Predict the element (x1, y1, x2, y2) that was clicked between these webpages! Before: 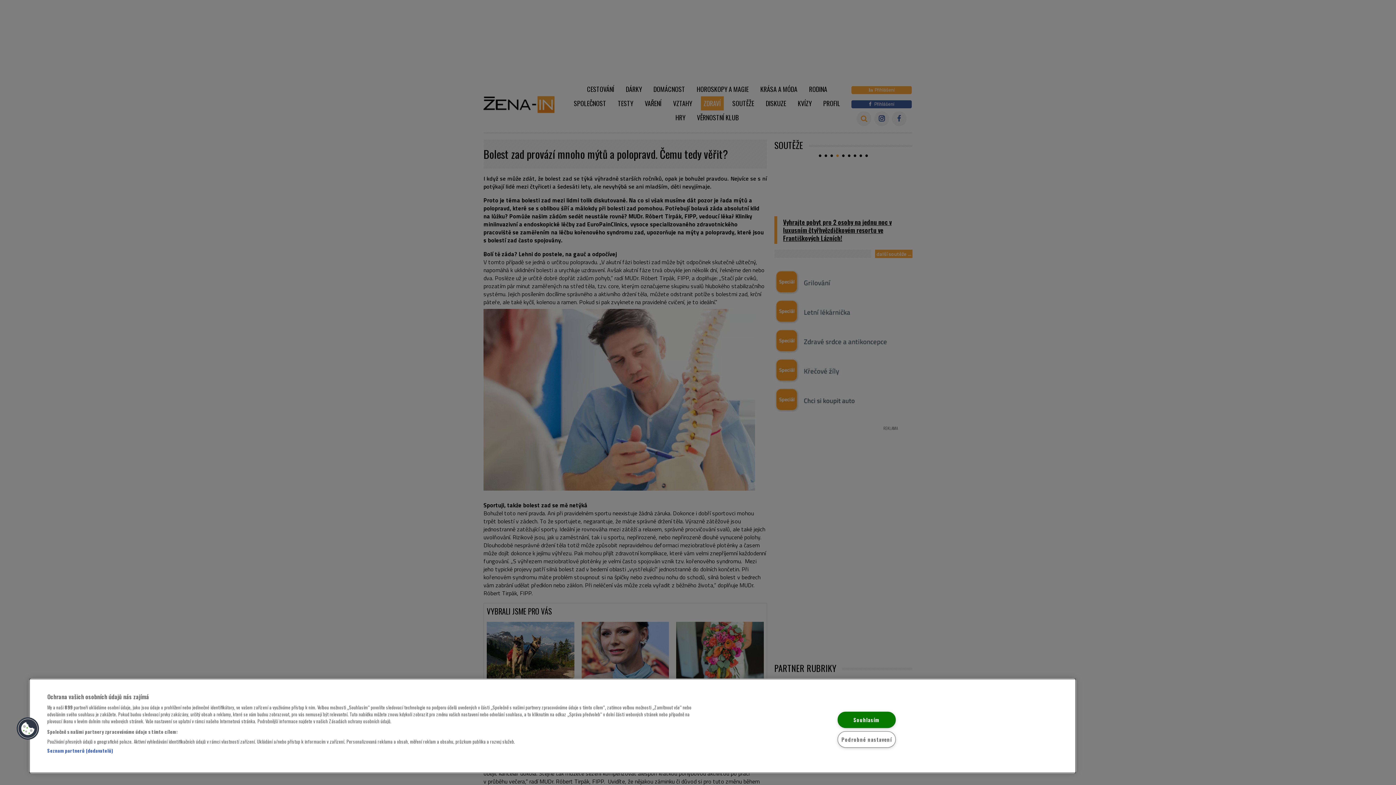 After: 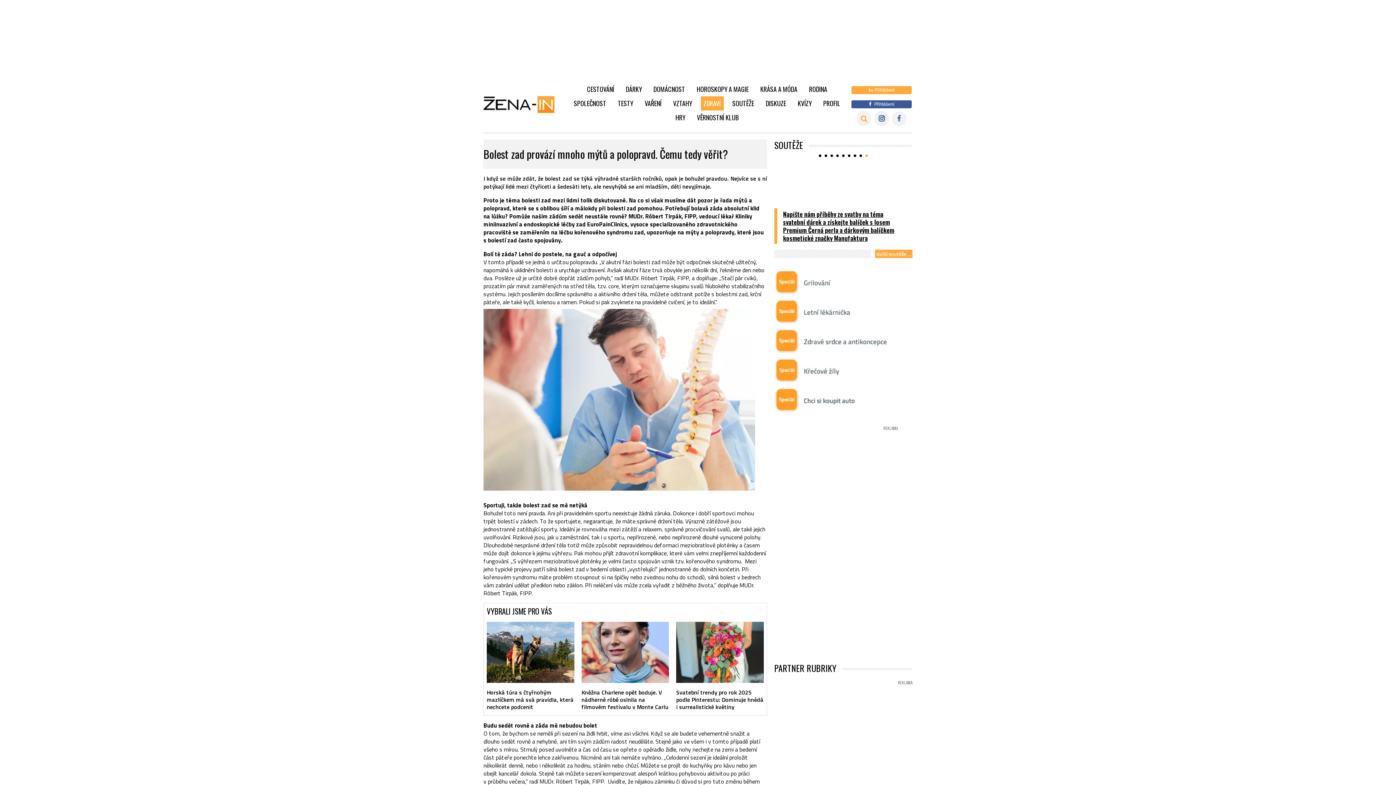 Action: label: Souhlasím bbox: (837, 711, 895, 728)